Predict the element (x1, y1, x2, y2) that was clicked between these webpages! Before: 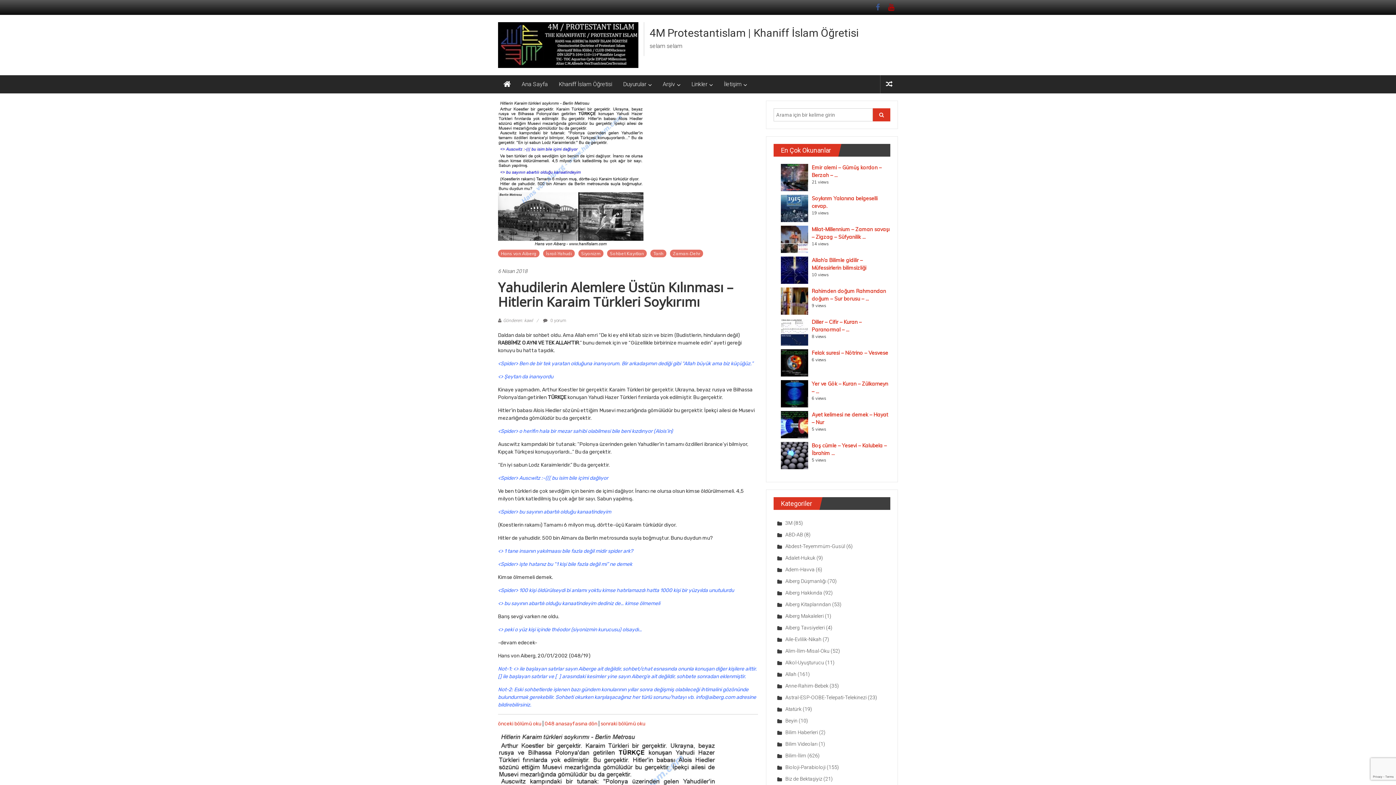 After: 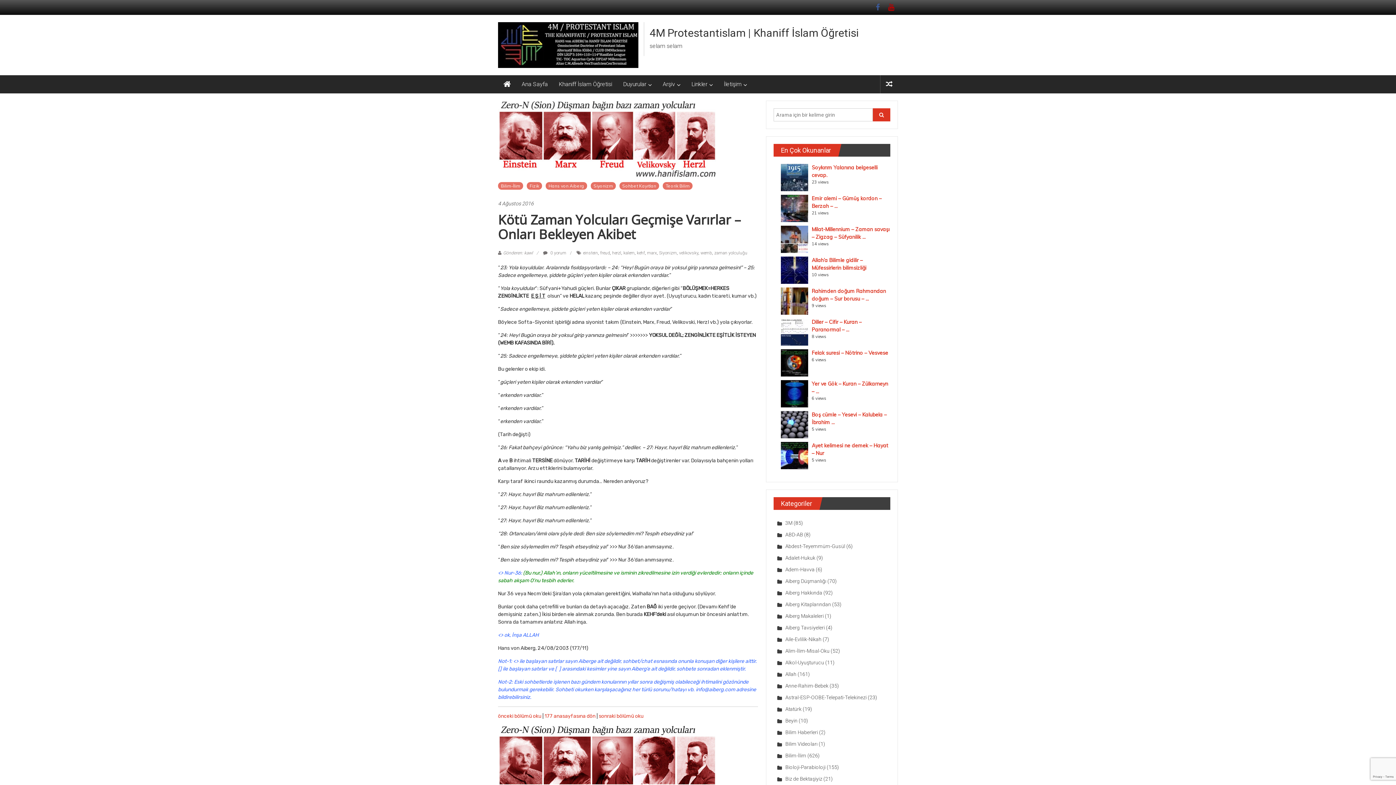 Action: bbox: (886, 80, 892, 88)